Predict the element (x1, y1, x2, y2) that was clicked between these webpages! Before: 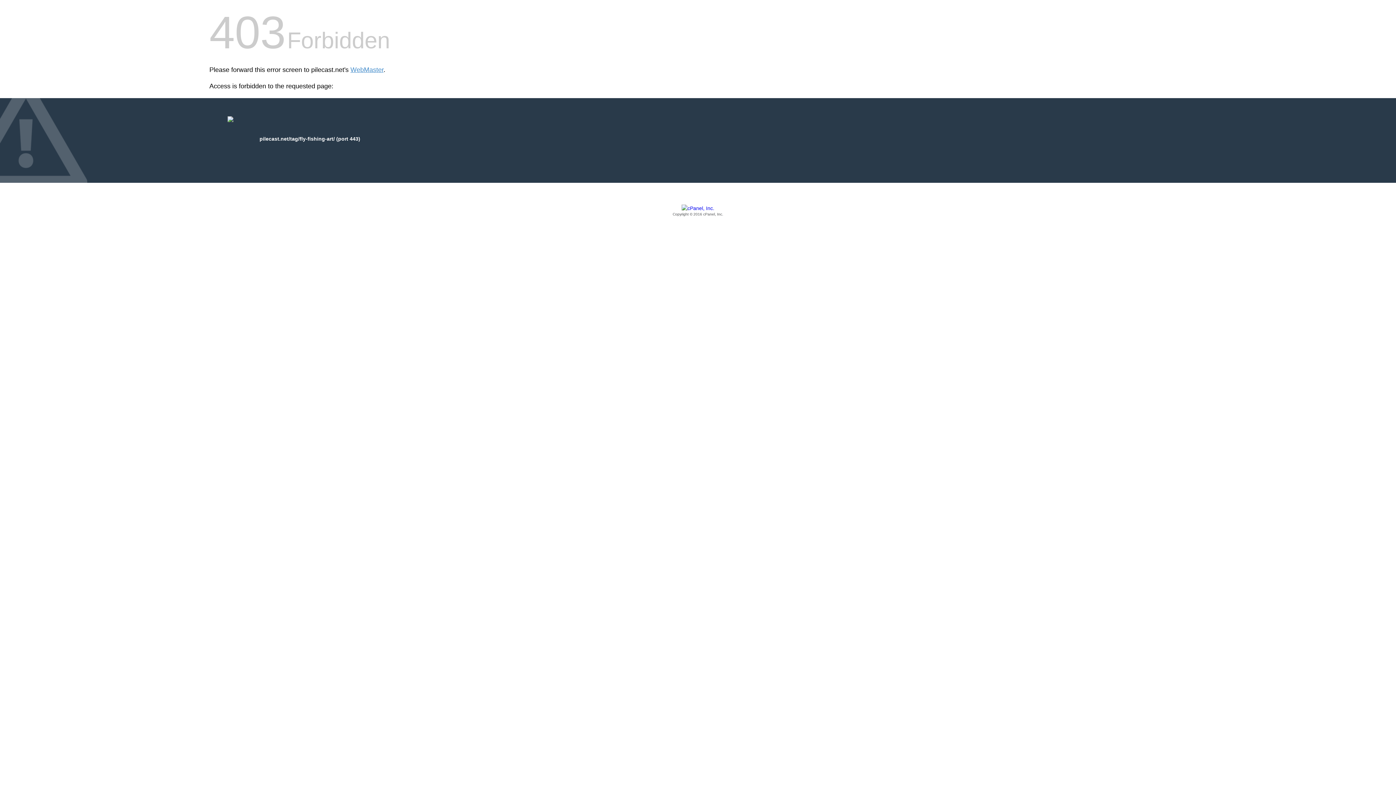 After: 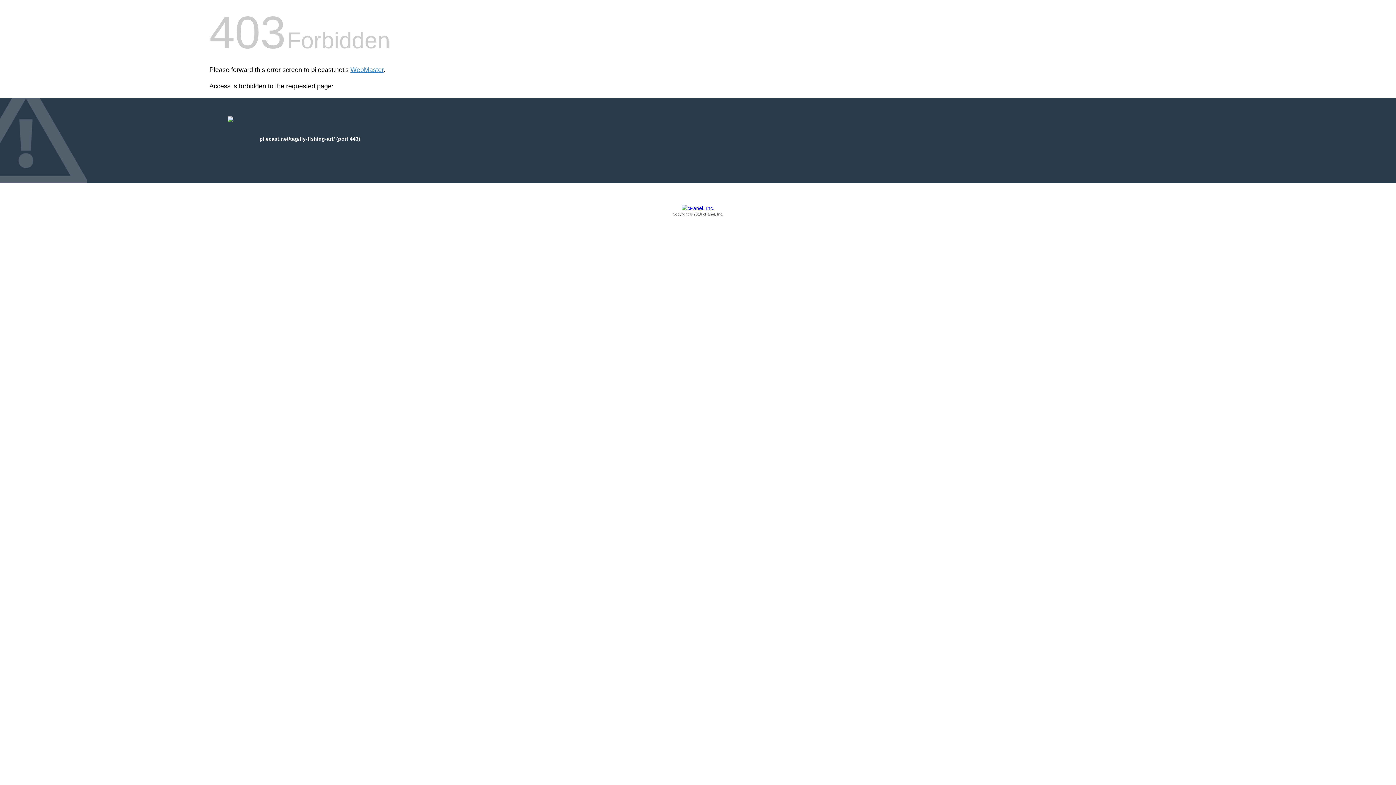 Action: label: Copyright © 2016 cPanel, Inc. bbox: (209, 205, 1186, 217)